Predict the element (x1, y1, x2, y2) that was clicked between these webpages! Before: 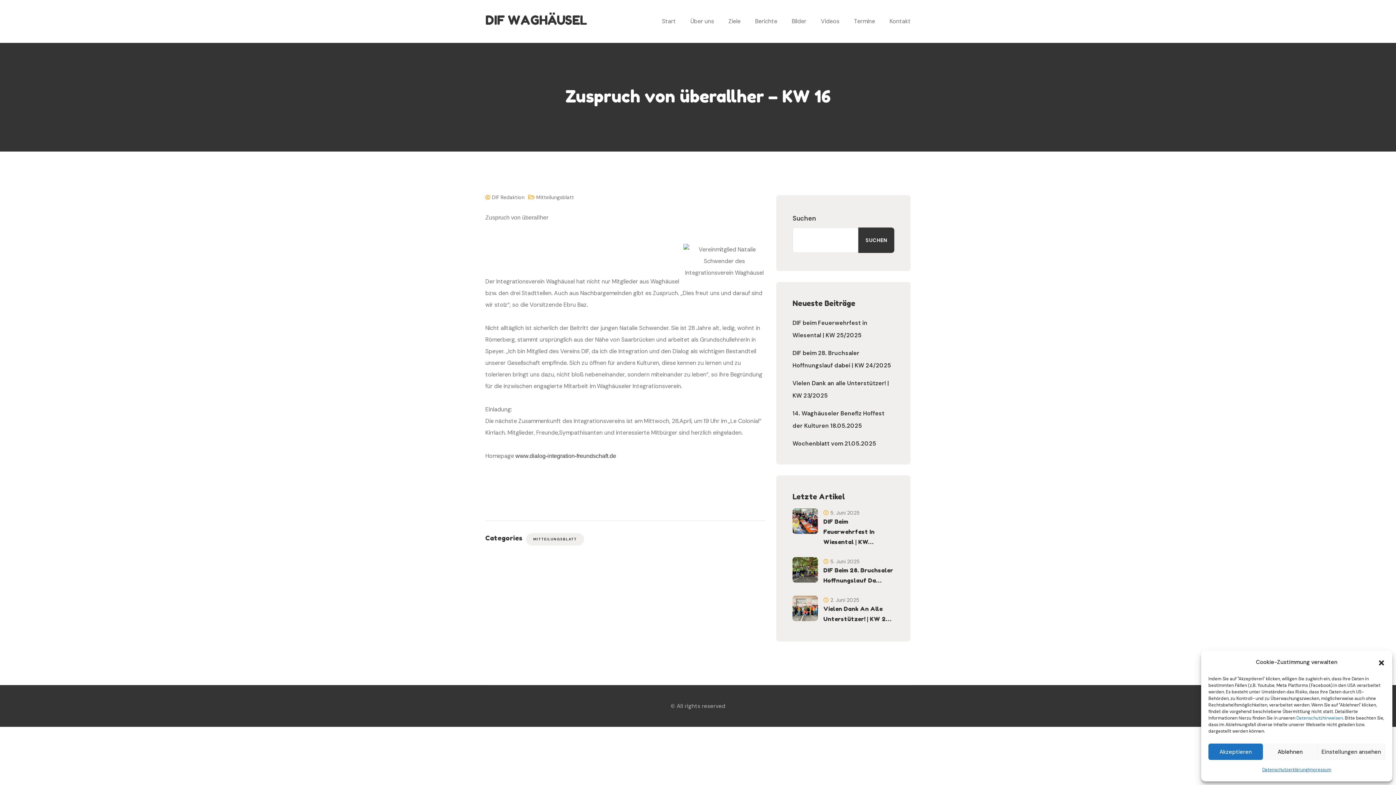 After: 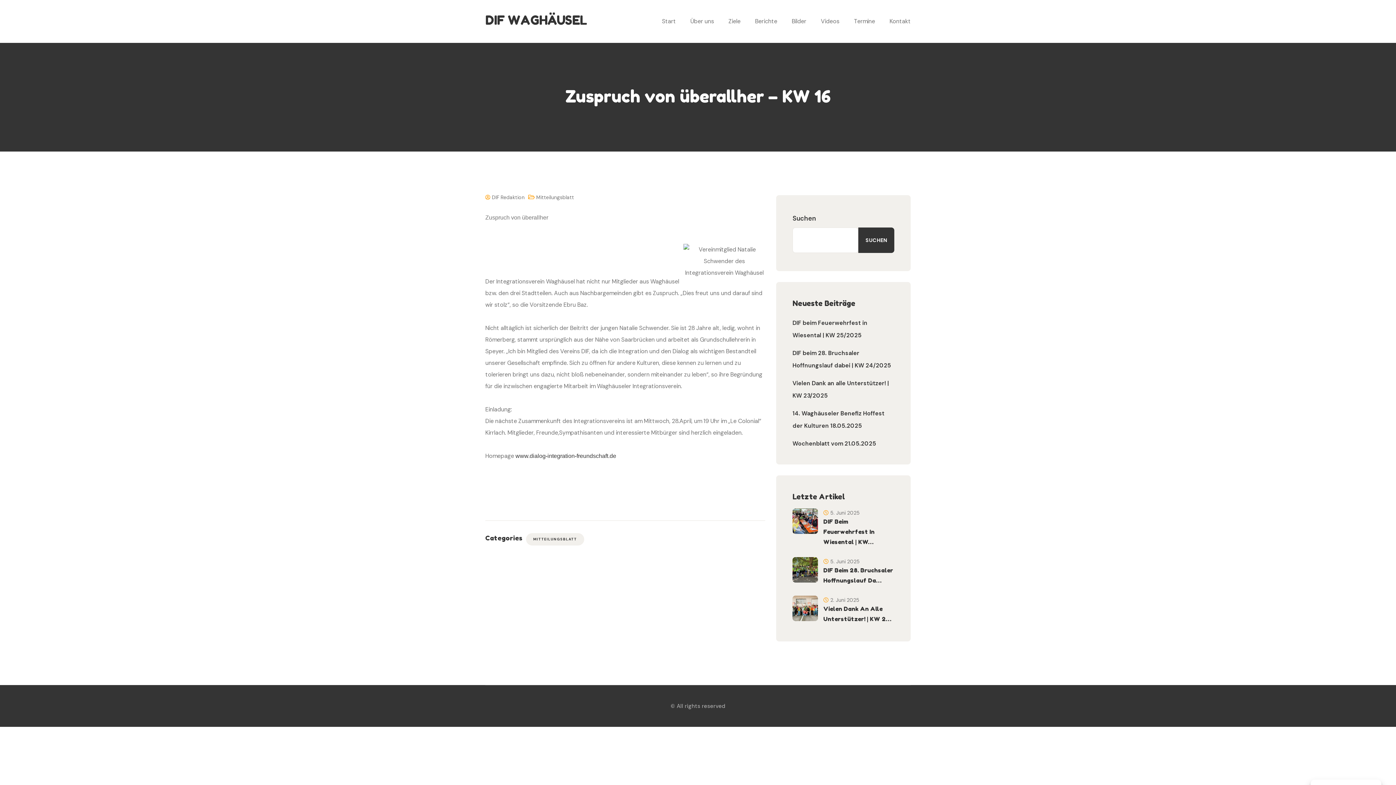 Action: label: Dialog schließen bbox: (1378, 658, 1385, 666)